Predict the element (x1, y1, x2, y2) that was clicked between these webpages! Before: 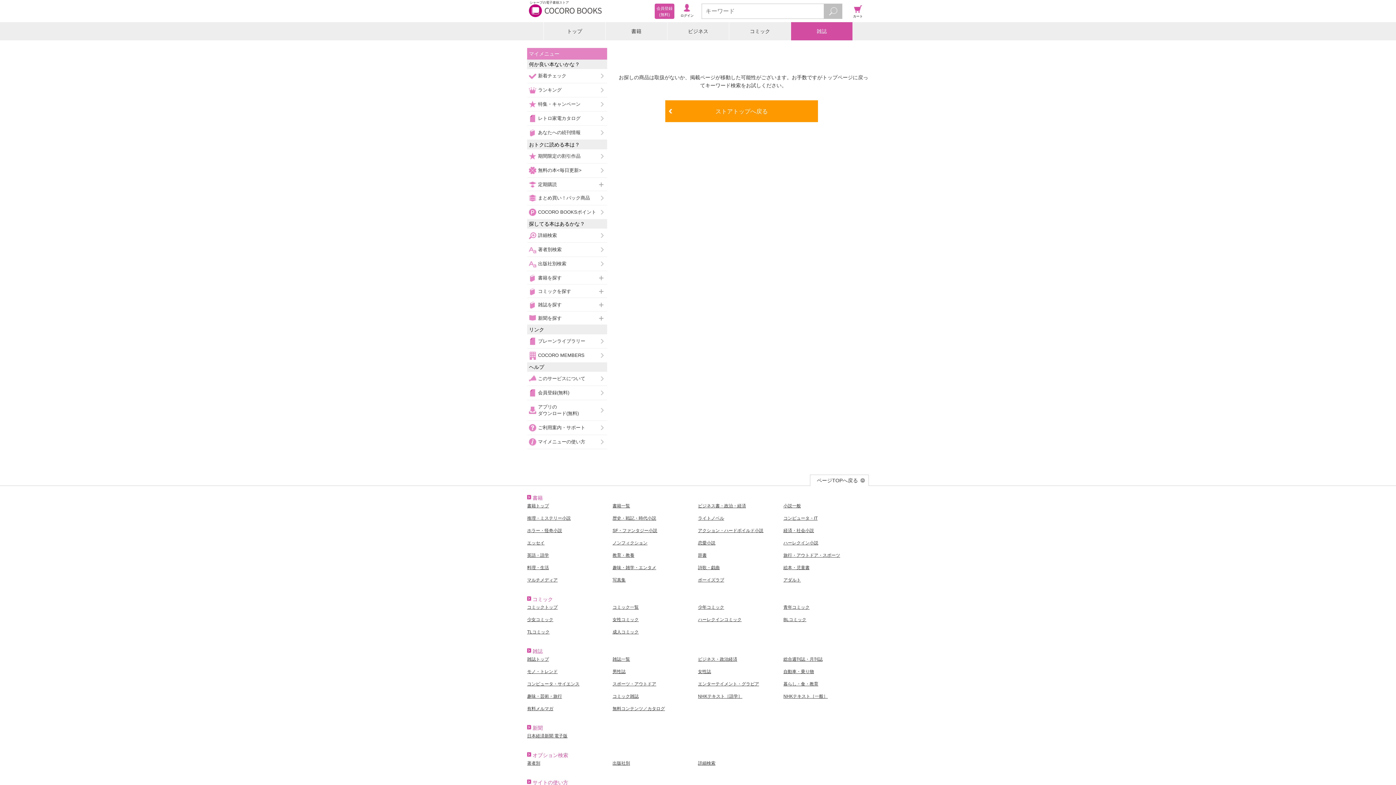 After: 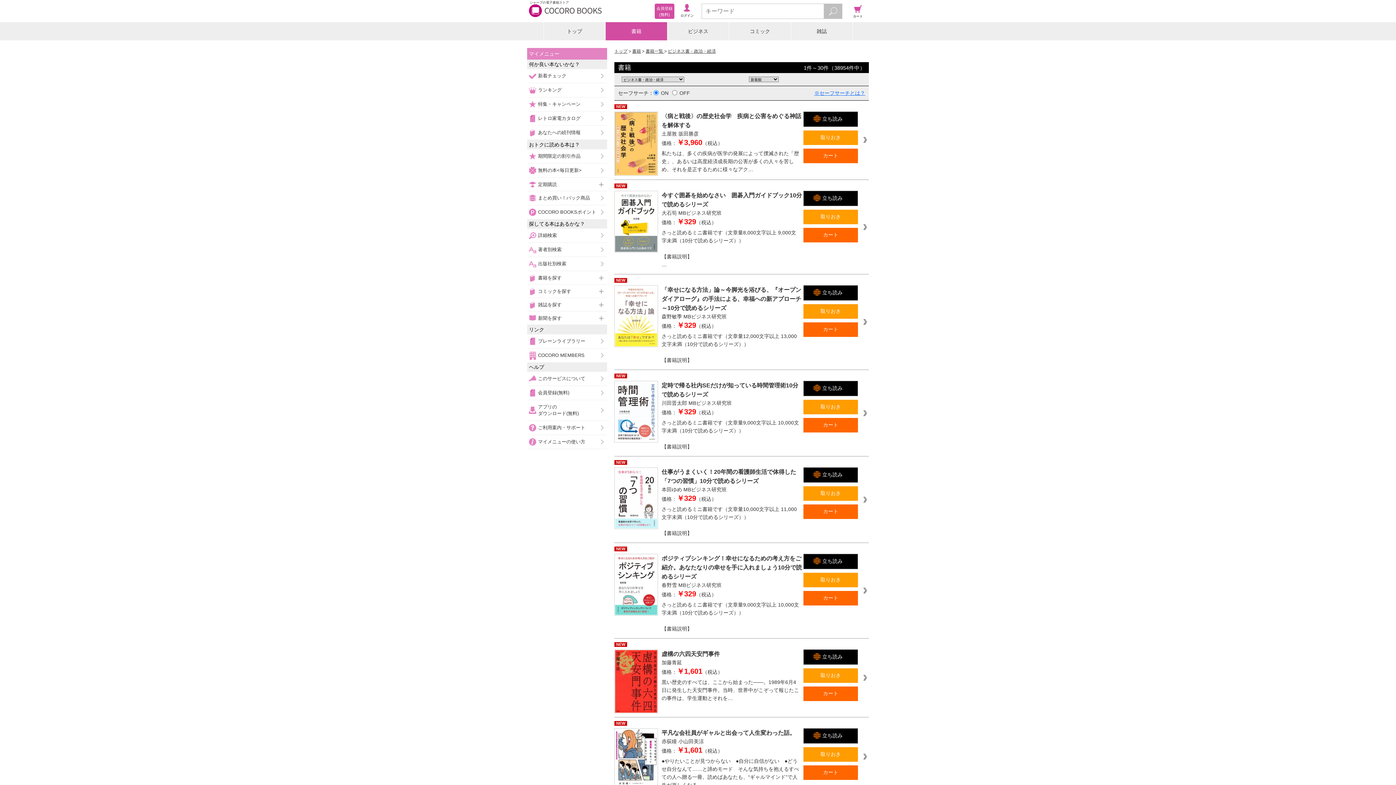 Action: bbox: (698, 503, 746, 508) label: ビジネス書・政治・経済